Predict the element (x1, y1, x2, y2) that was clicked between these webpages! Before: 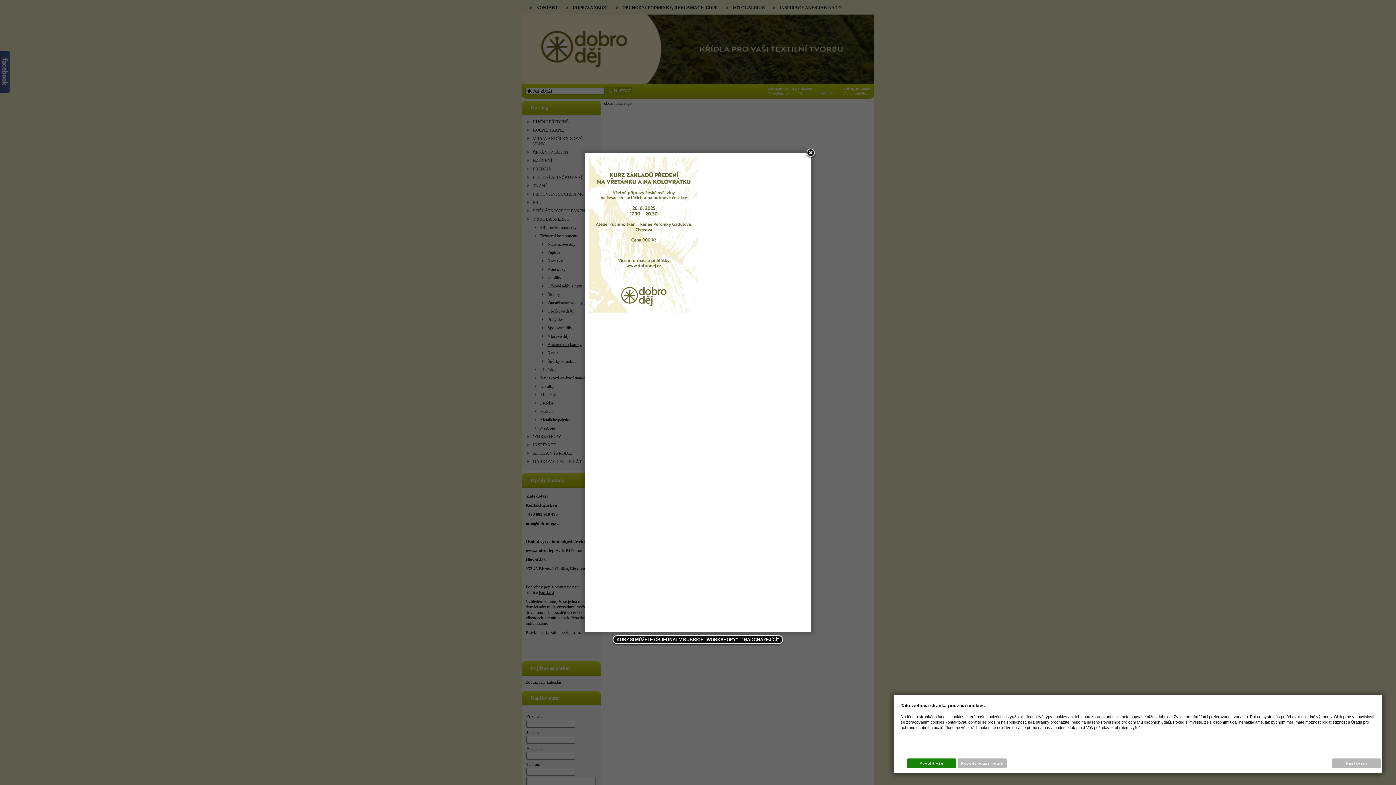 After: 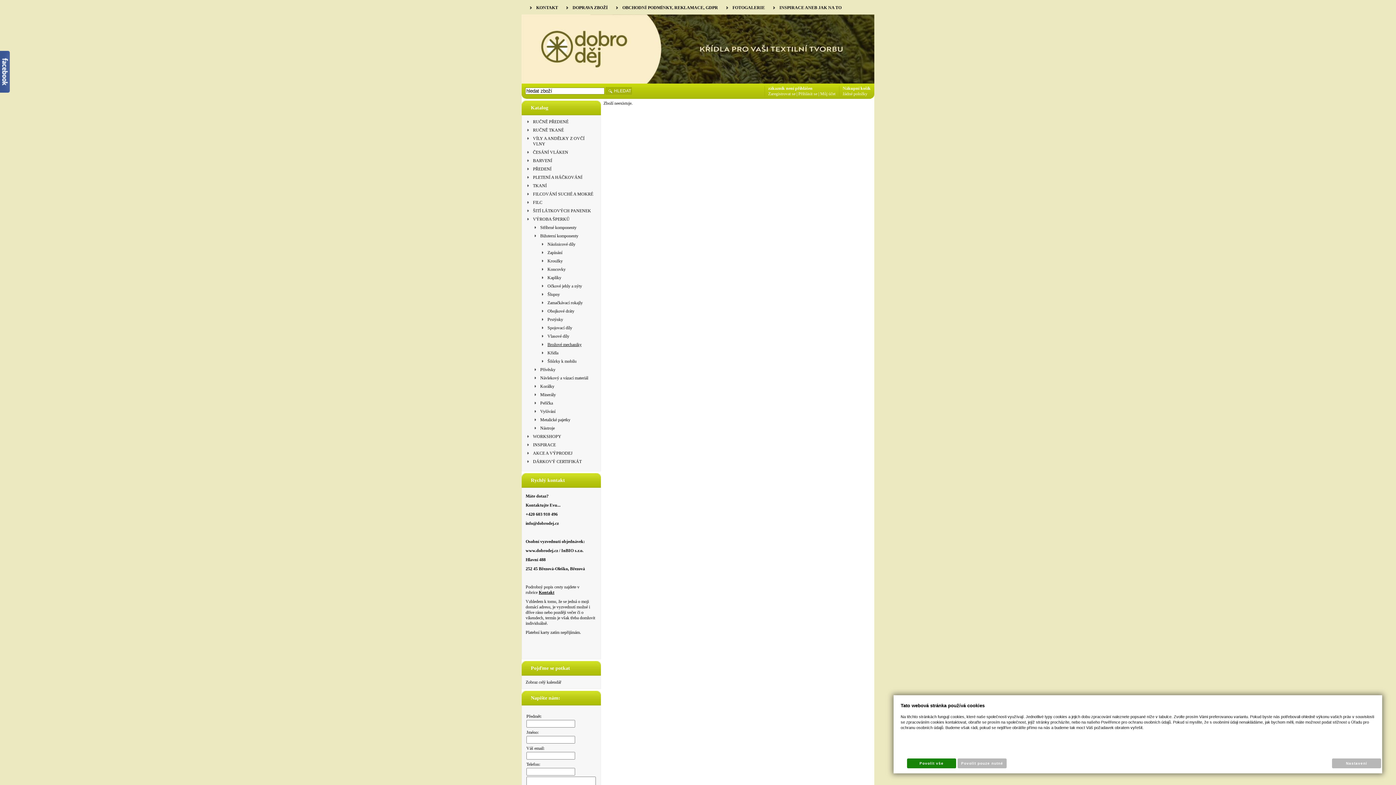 Action: bbox: (805, 148, 816, 158)